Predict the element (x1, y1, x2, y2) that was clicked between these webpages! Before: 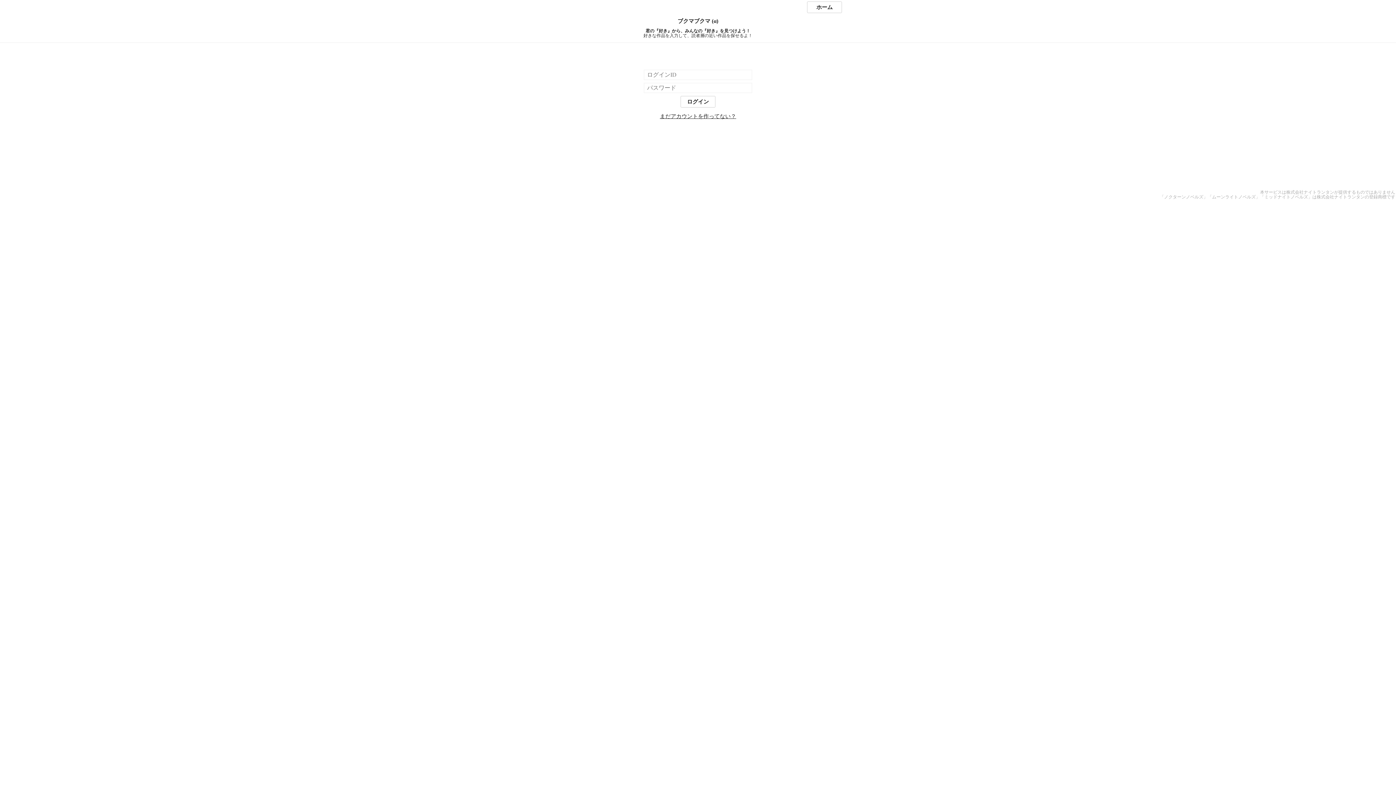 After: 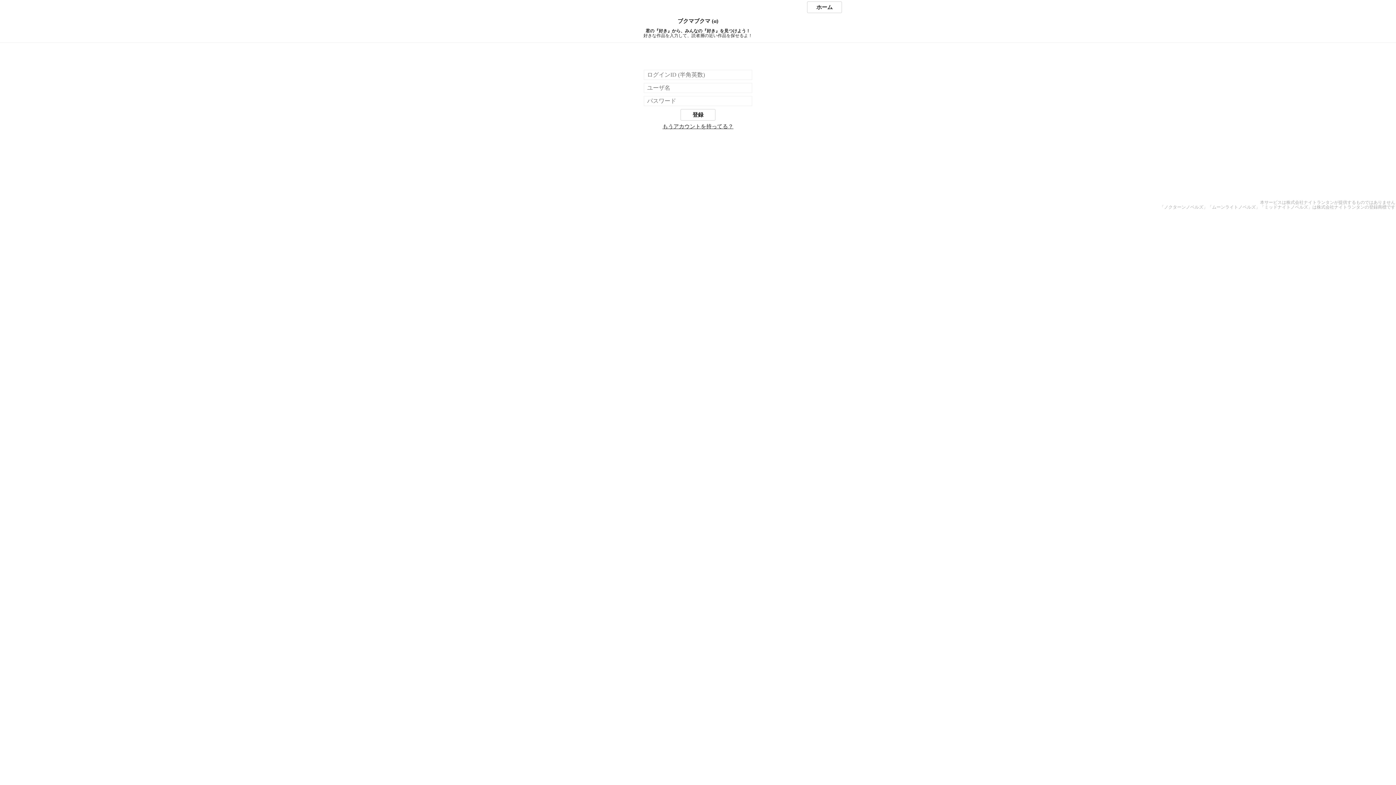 Action: bbox: (660, 113, 736, 119) label: まだアカウントを作ってない？